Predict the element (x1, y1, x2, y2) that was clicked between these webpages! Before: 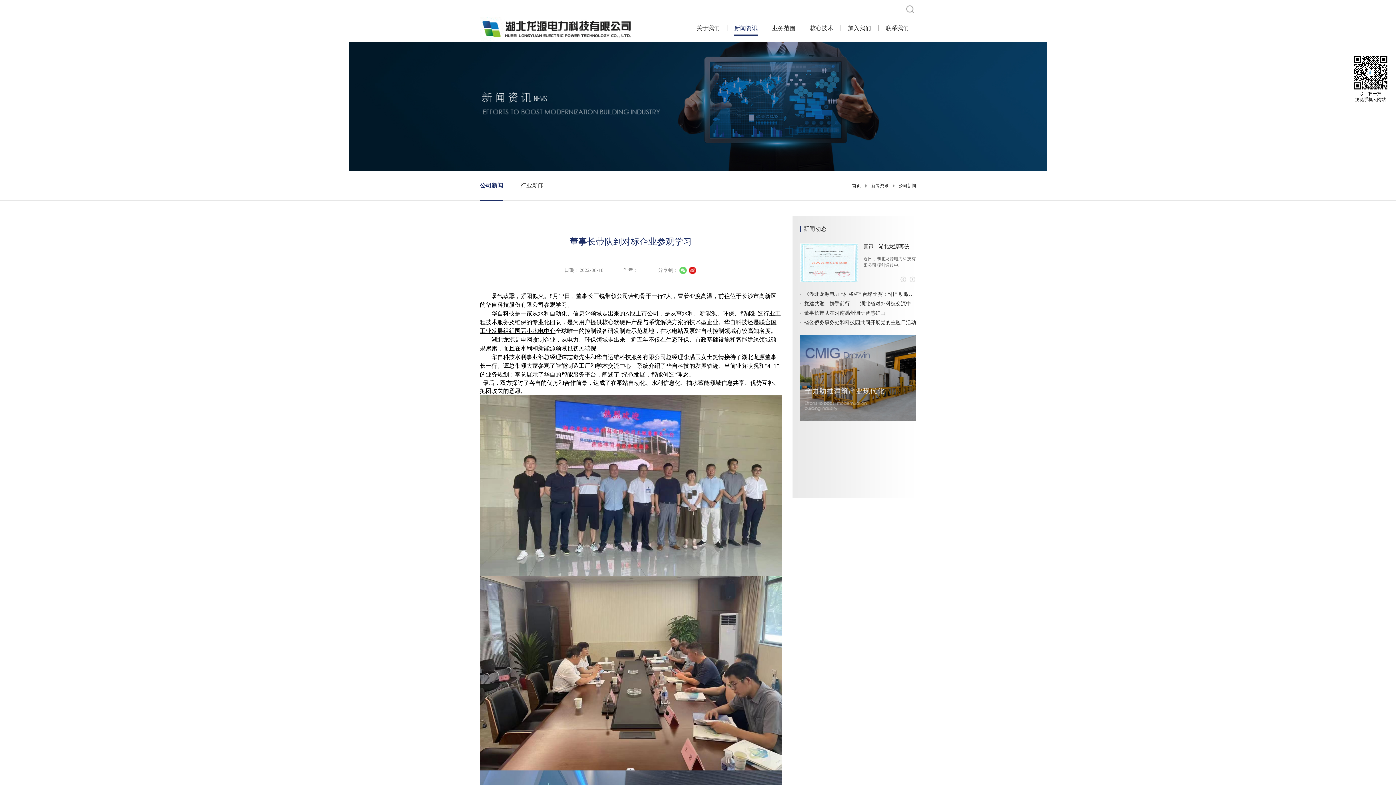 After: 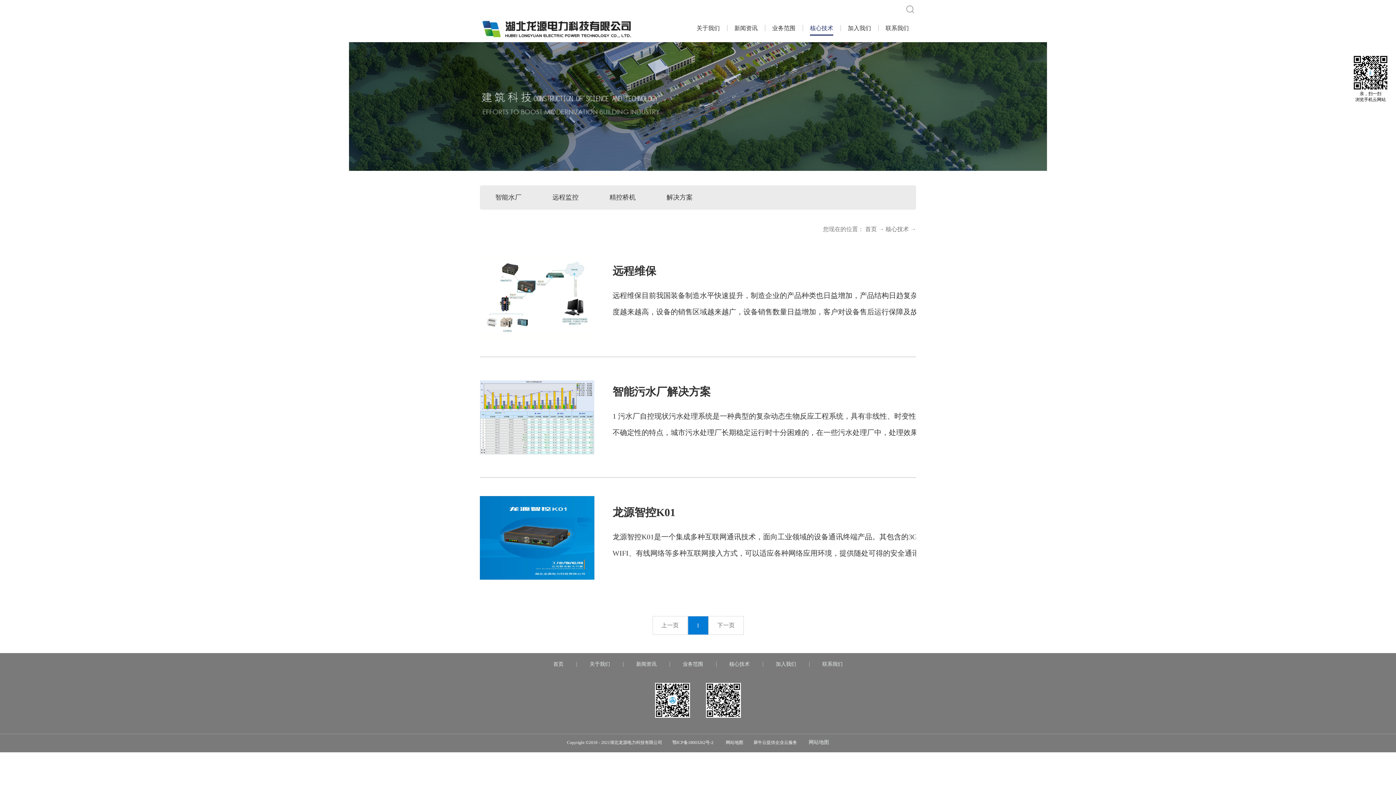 Action: label: 核心技术 bbox: (810, 21, 833, 35)